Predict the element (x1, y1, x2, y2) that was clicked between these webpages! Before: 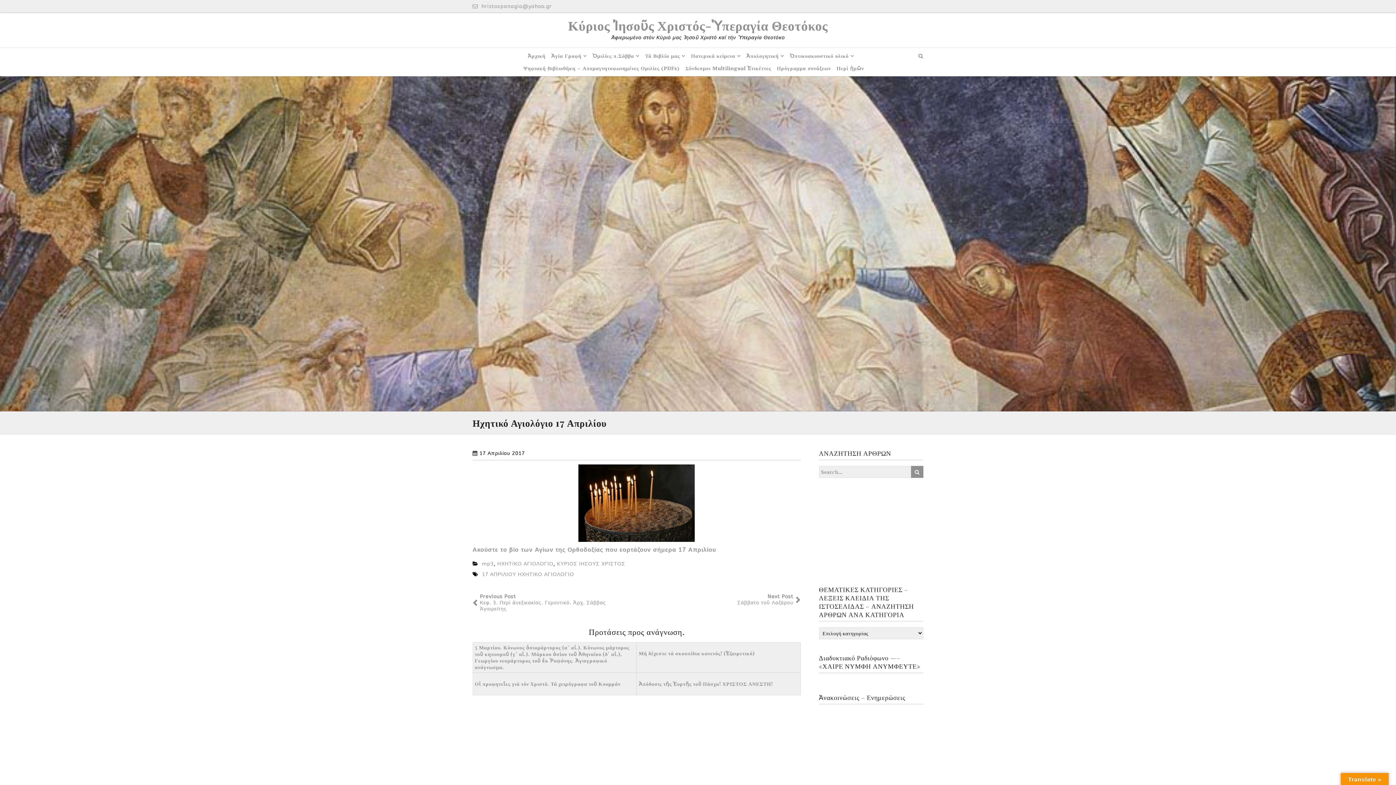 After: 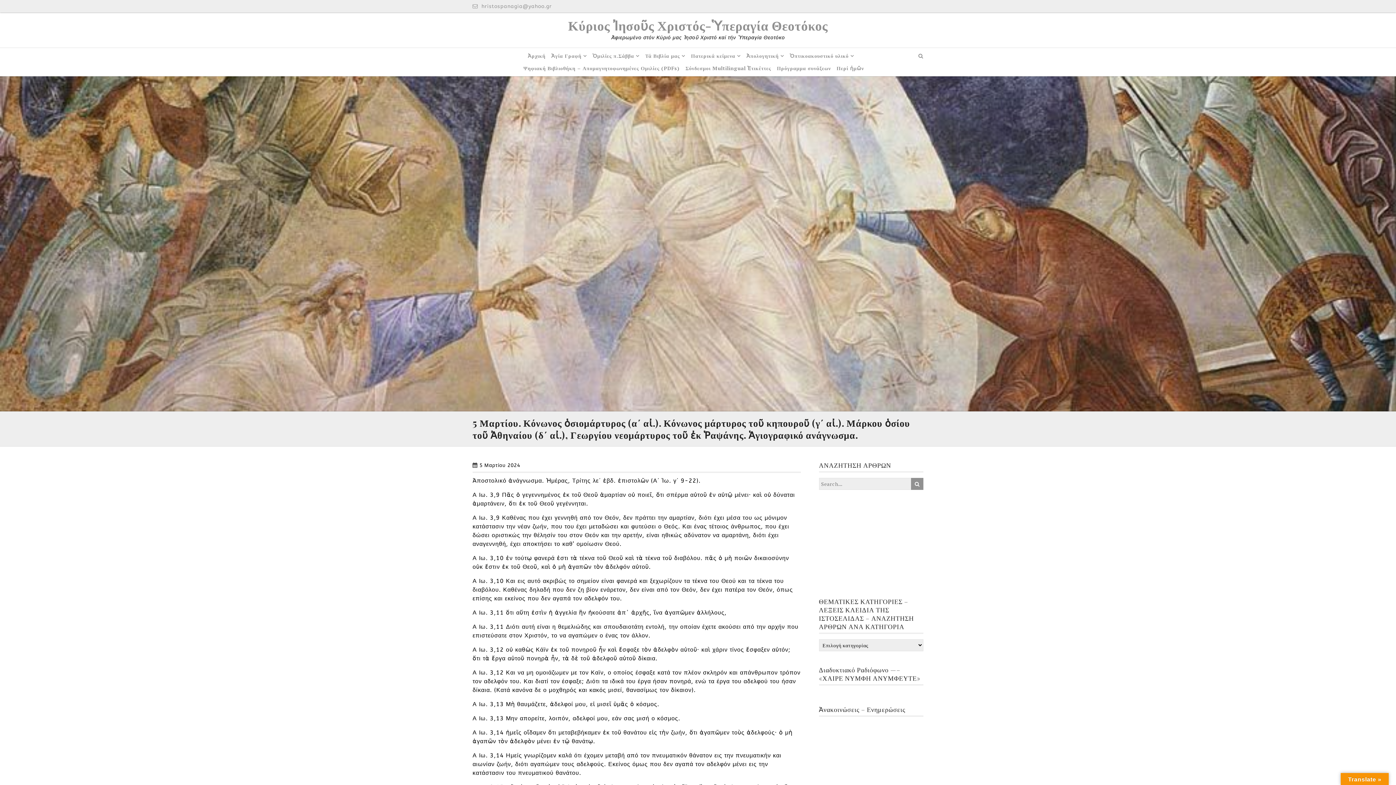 Action: label: 5 Μαρτίου. Κόνωνος ὁσιομάρτυρος (α΄ αἰ.). Κόνωνος μάρτυρος τοῦ κηπουροῦ (γ΄ αἰ.). Μάρκου ὁσίου τοῦ Ἀθηναίου (δ΄ αἰ.), Γεωργίου νεομάρτυρος τοῦ ἐκ Ῥαψάνης. Ἁγιογραφικό ανάγνωσμα. bbox: (474, 644, 634, 670)